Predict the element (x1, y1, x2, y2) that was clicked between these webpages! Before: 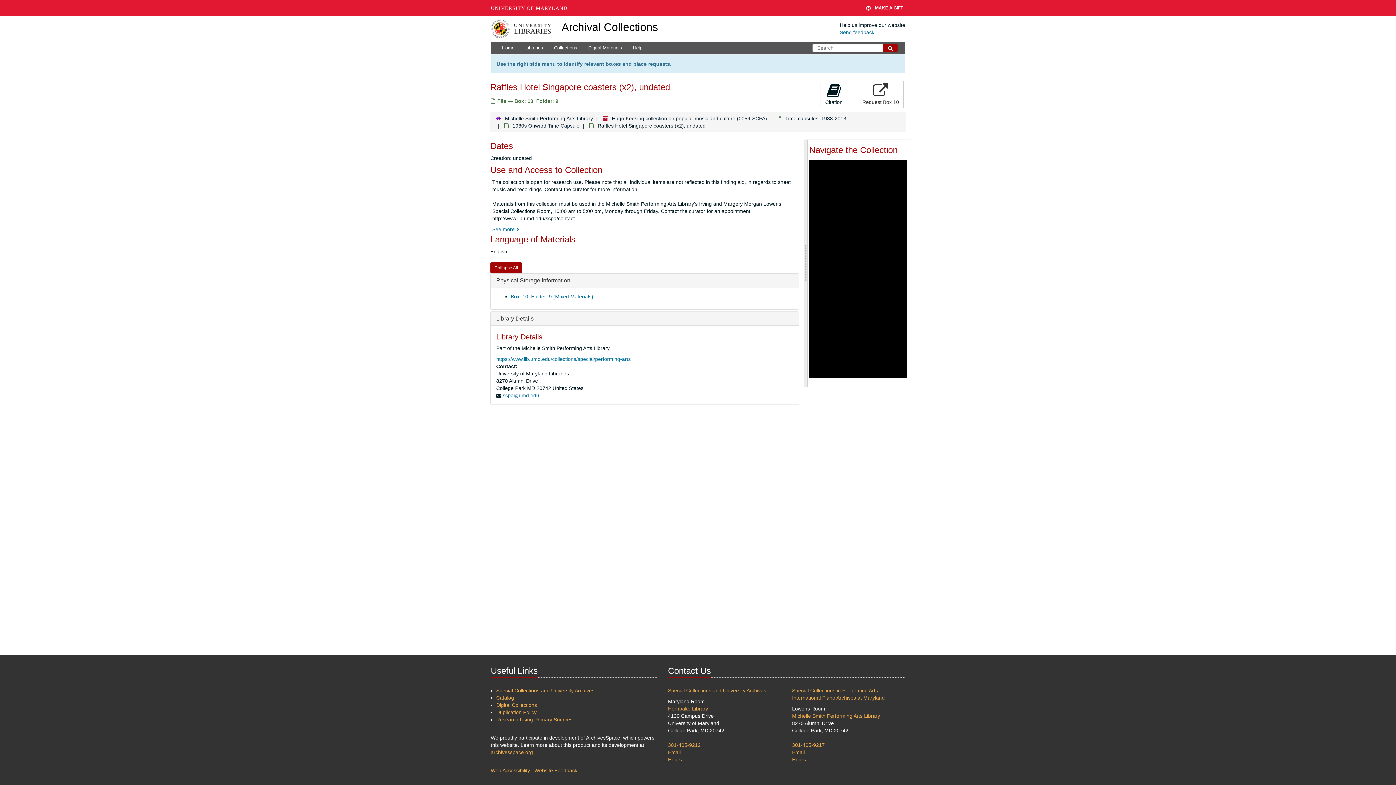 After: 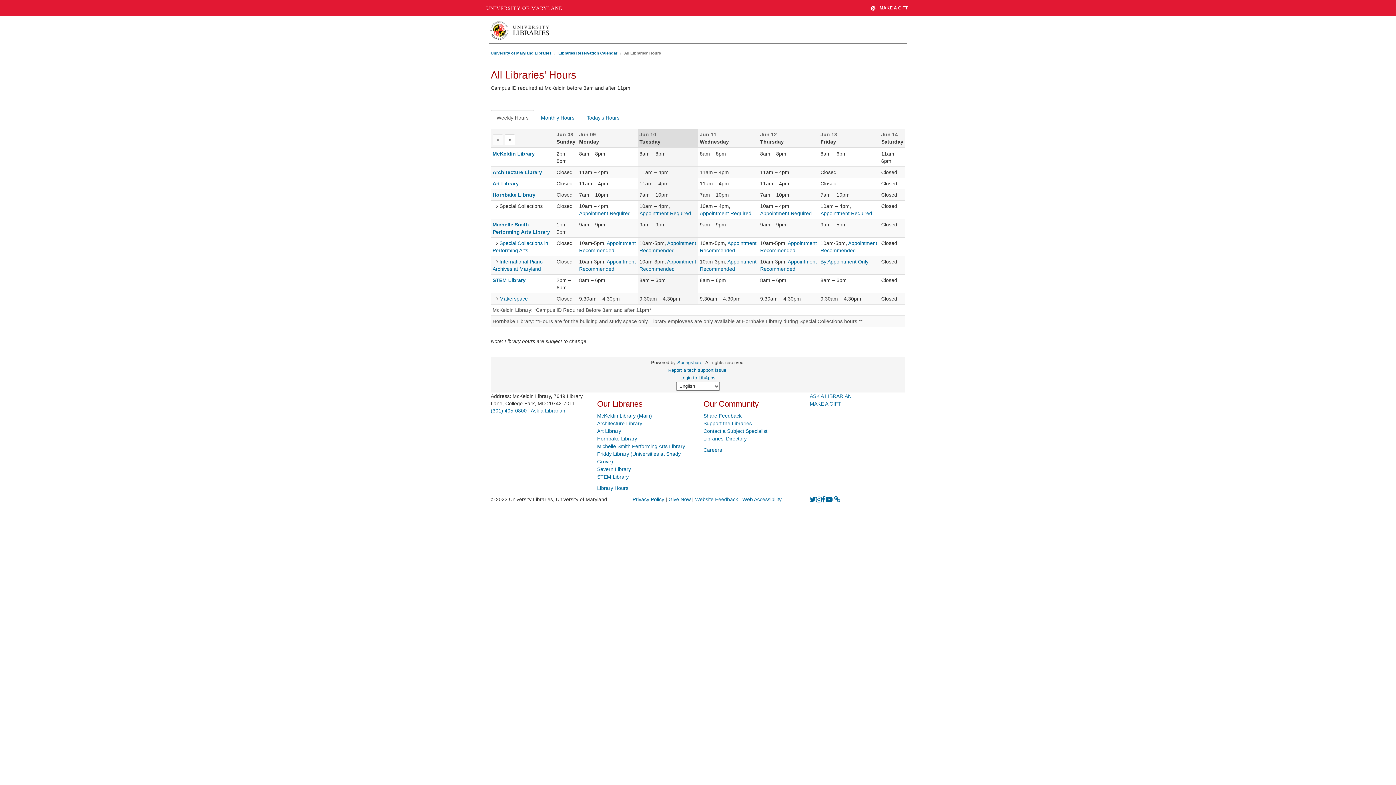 Action: label: Hours bbox: (792, 757, 806, 762)